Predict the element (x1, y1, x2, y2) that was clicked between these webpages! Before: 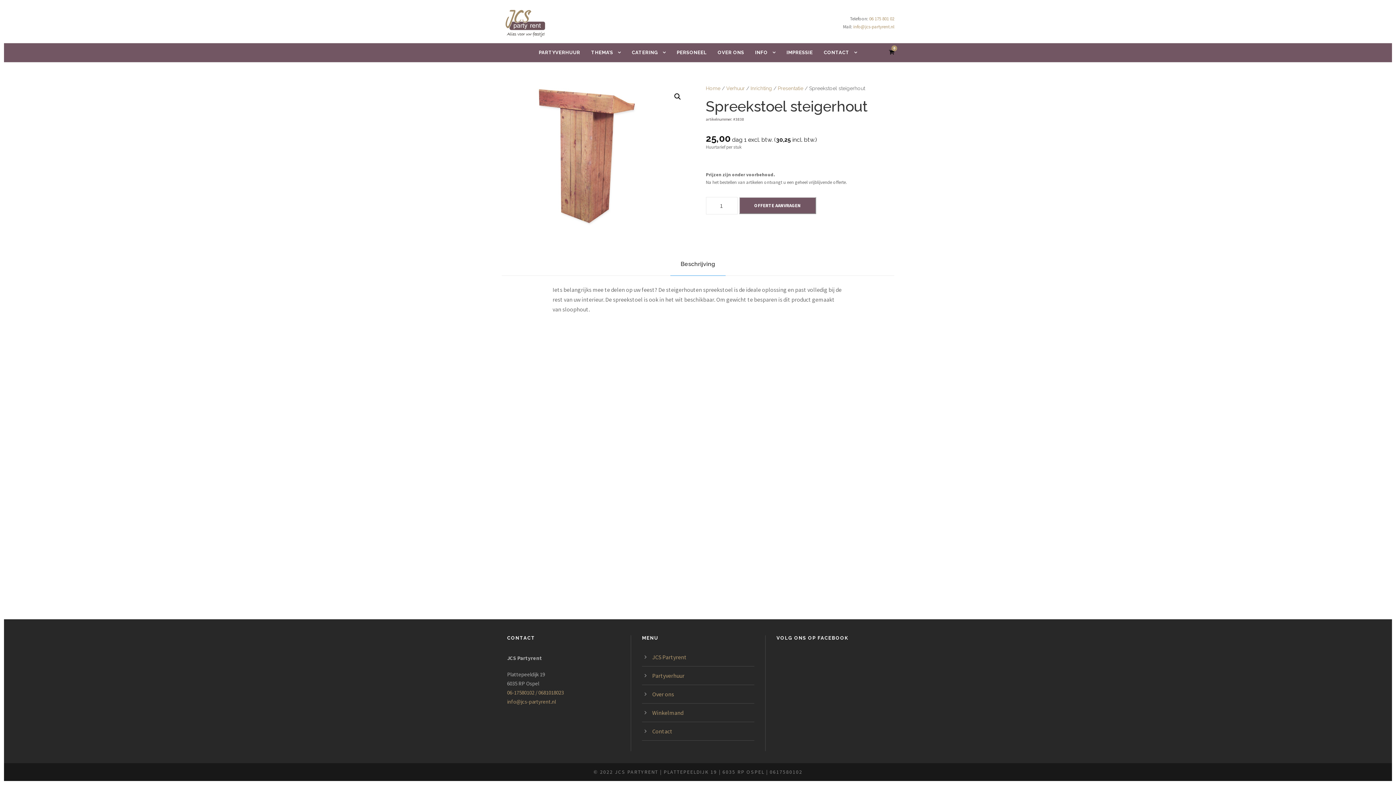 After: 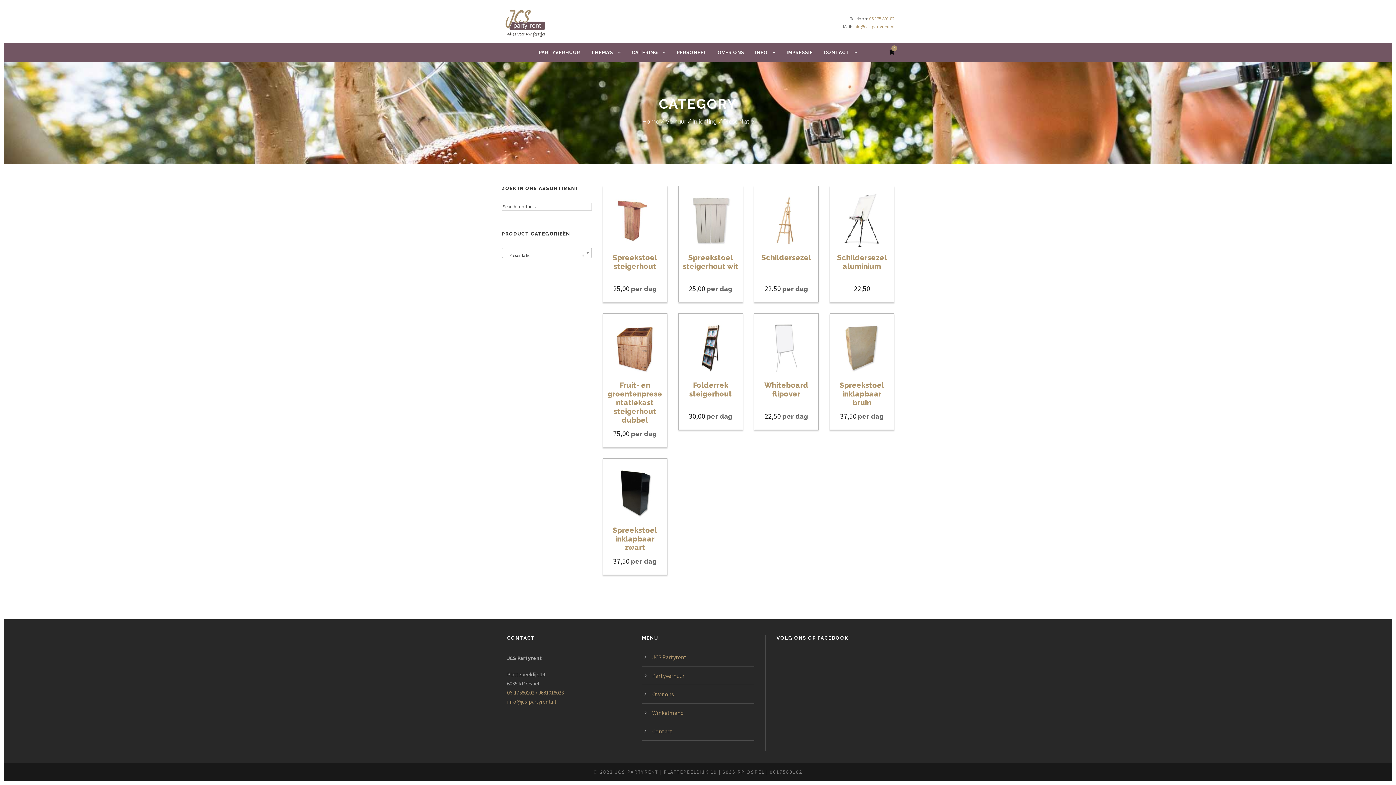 Action: label: Presentatie bbox: (778, 85, 803, 91)